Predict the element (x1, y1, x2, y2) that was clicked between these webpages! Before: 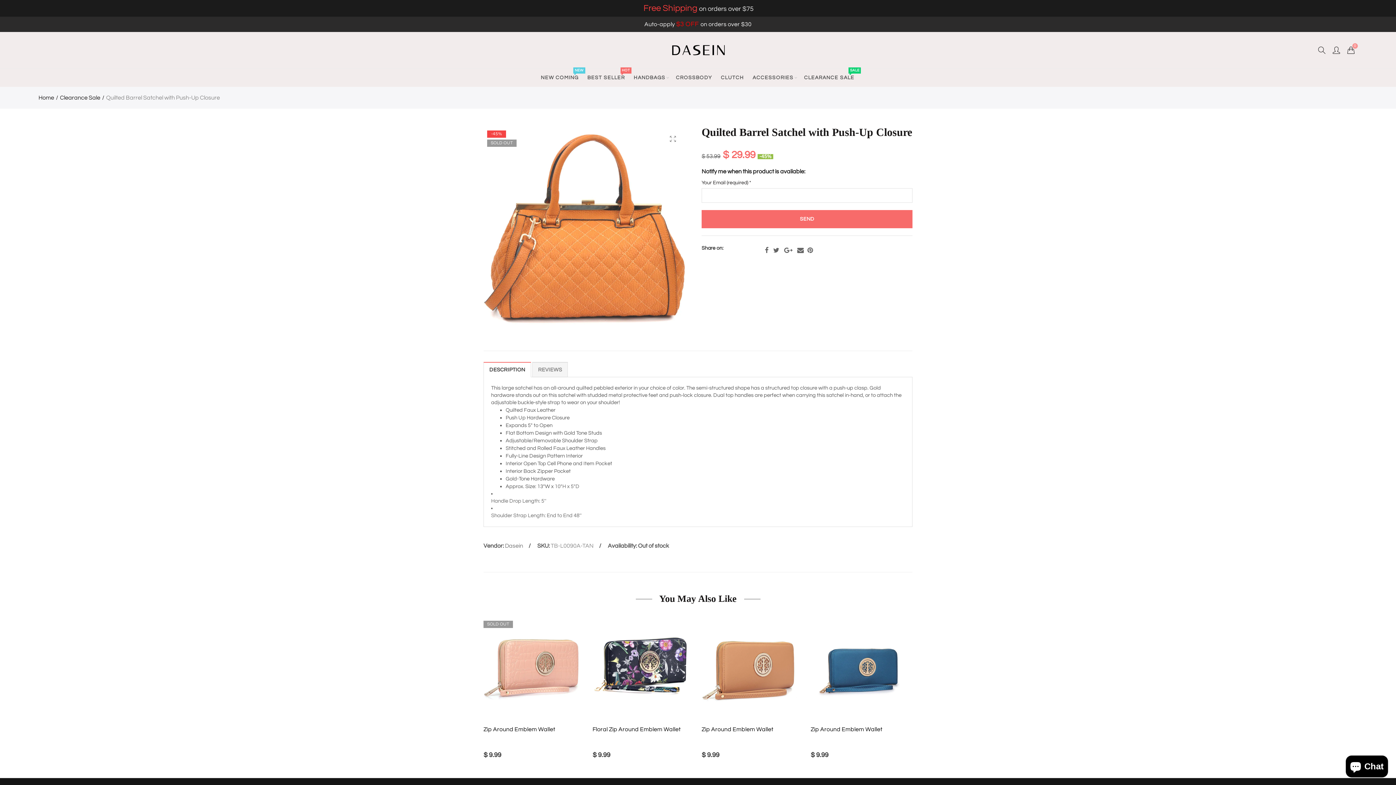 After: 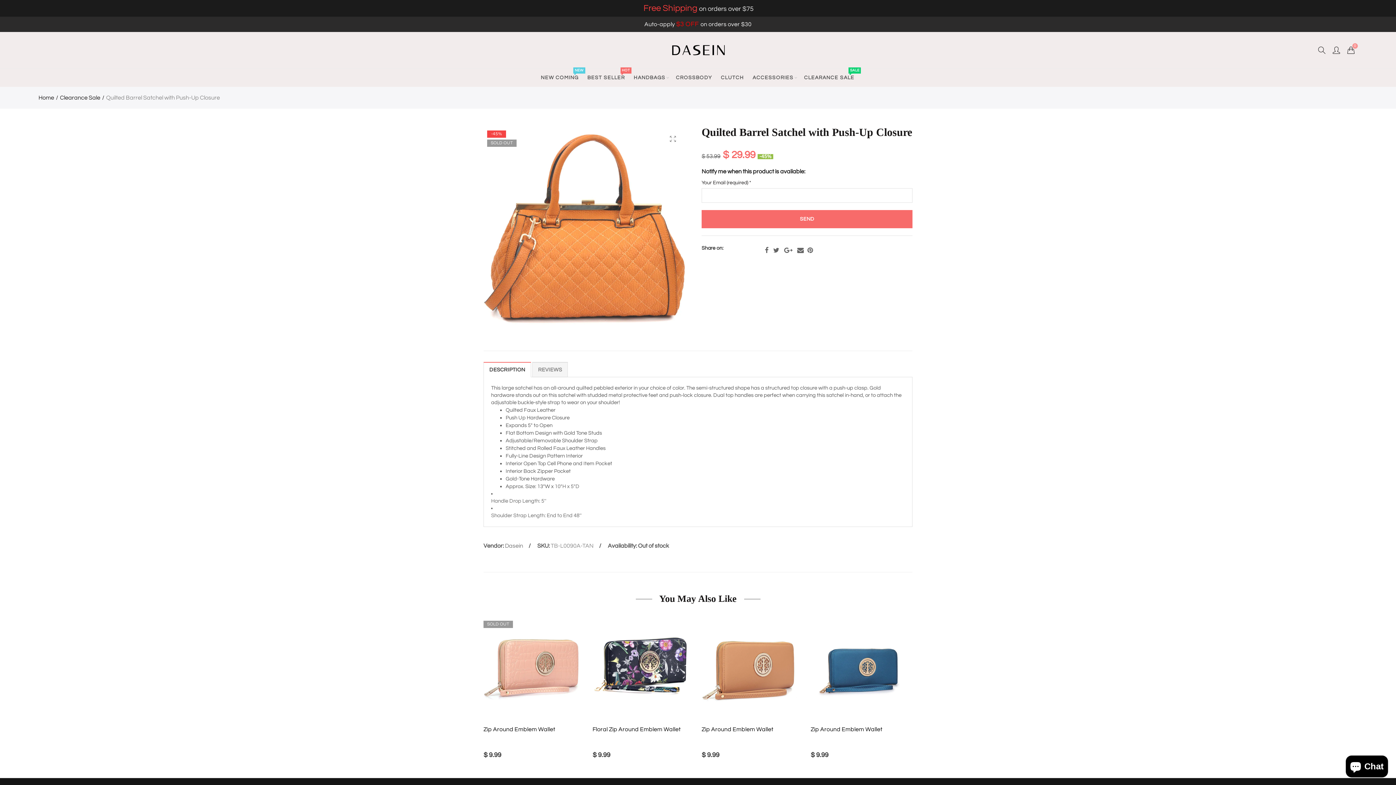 Action: label: DESCRIPTION bbox: (483, 362, 531, 377)